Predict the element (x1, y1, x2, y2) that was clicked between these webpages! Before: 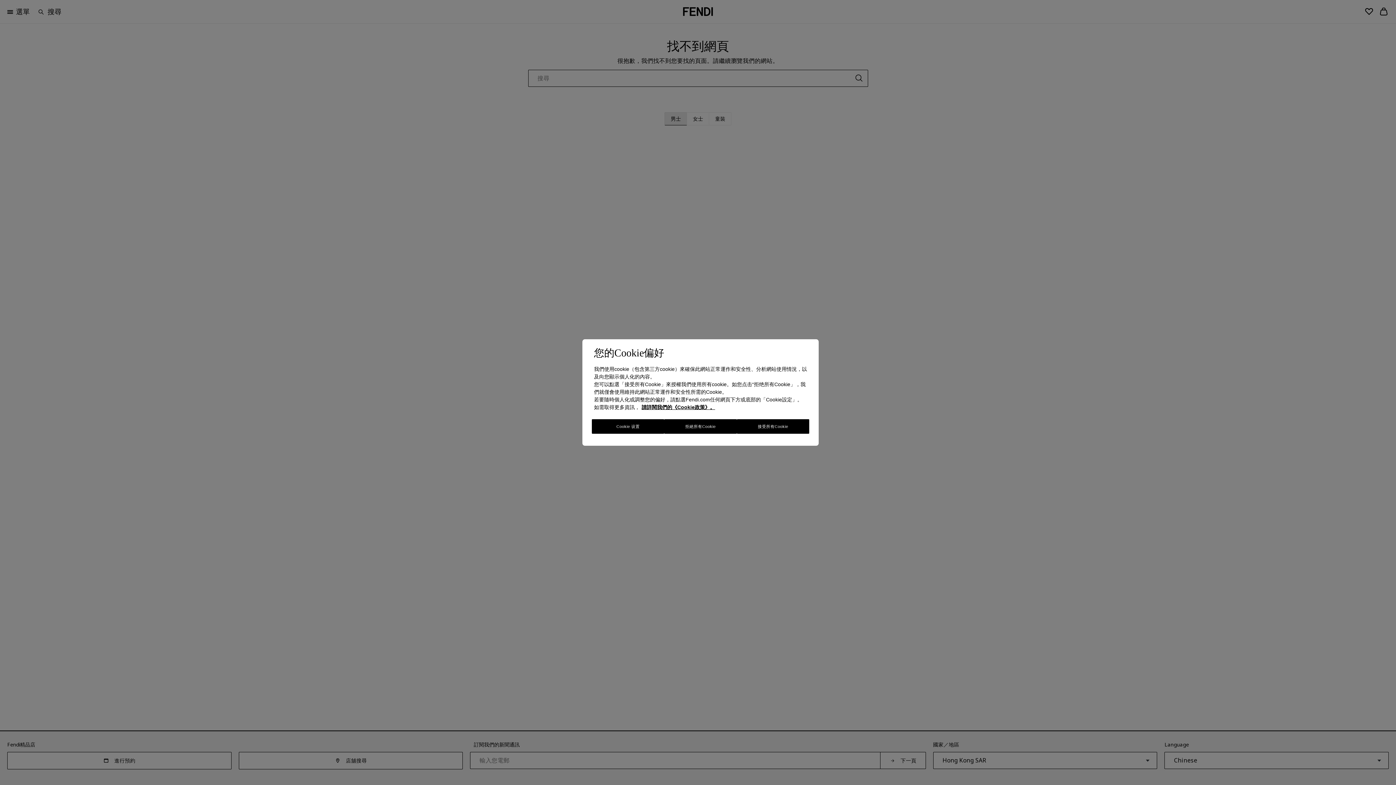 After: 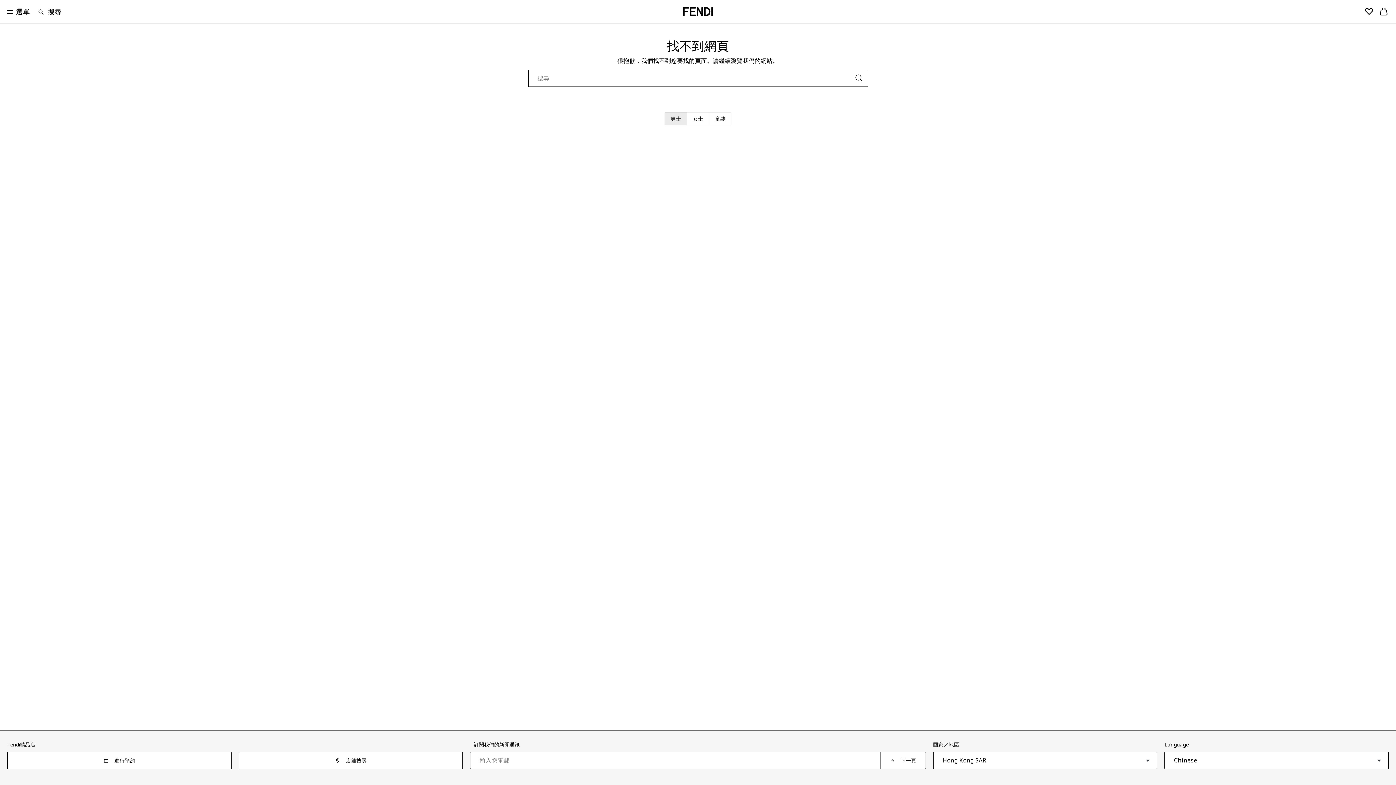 Action: label: 拒絕所有Cookie bbox: (664, 419, 736, 433)